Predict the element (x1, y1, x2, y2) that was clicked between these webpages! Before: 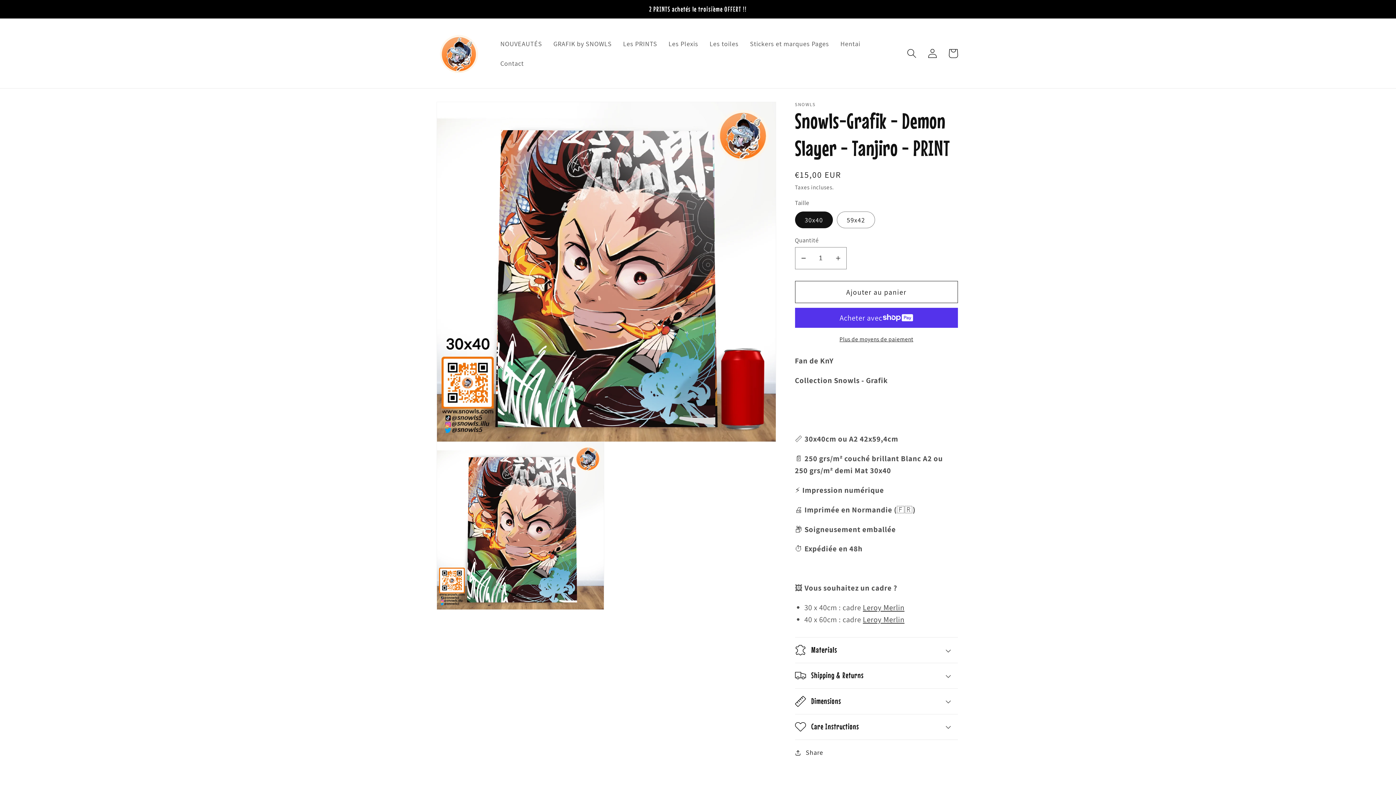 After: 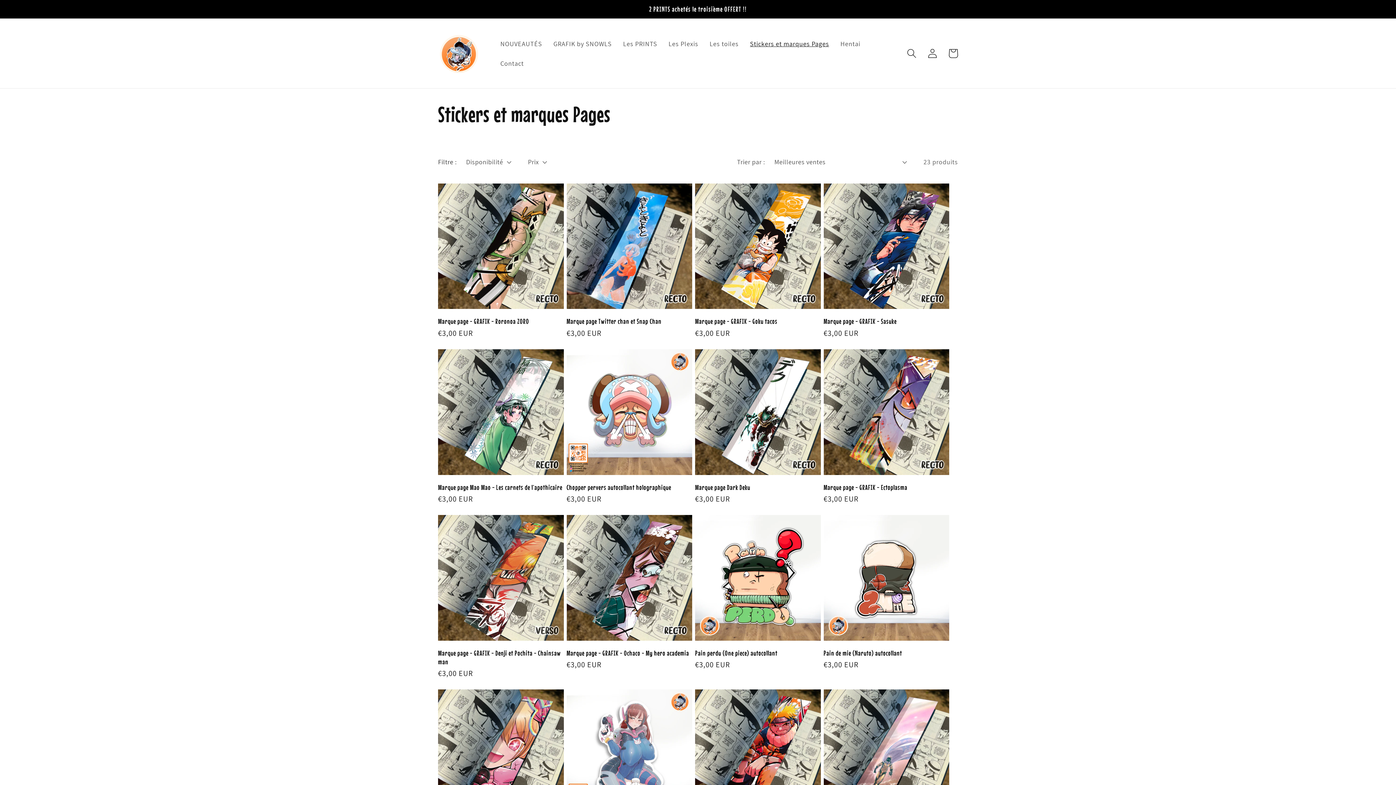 Action: label: Stickers et marques Pages bbox: (744, 34, 834, 53)